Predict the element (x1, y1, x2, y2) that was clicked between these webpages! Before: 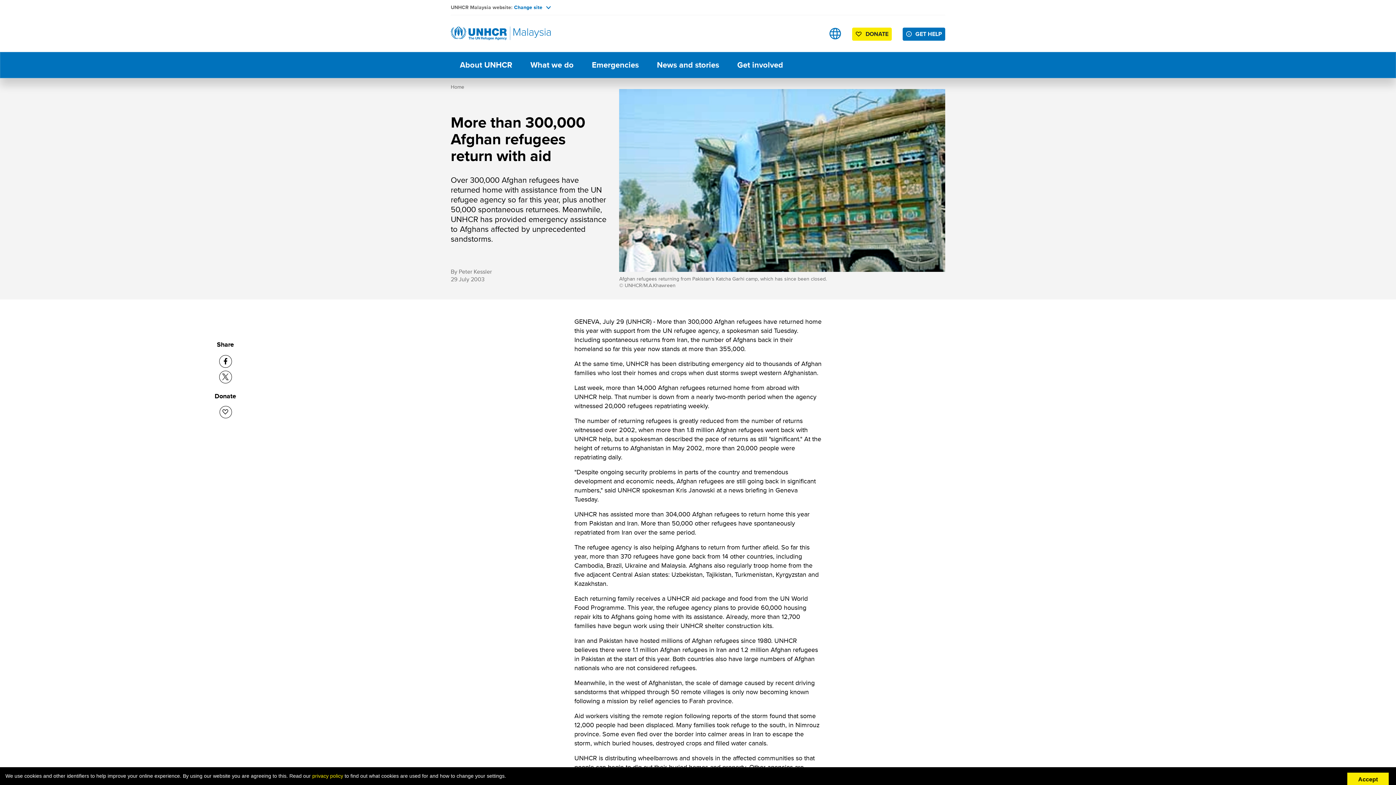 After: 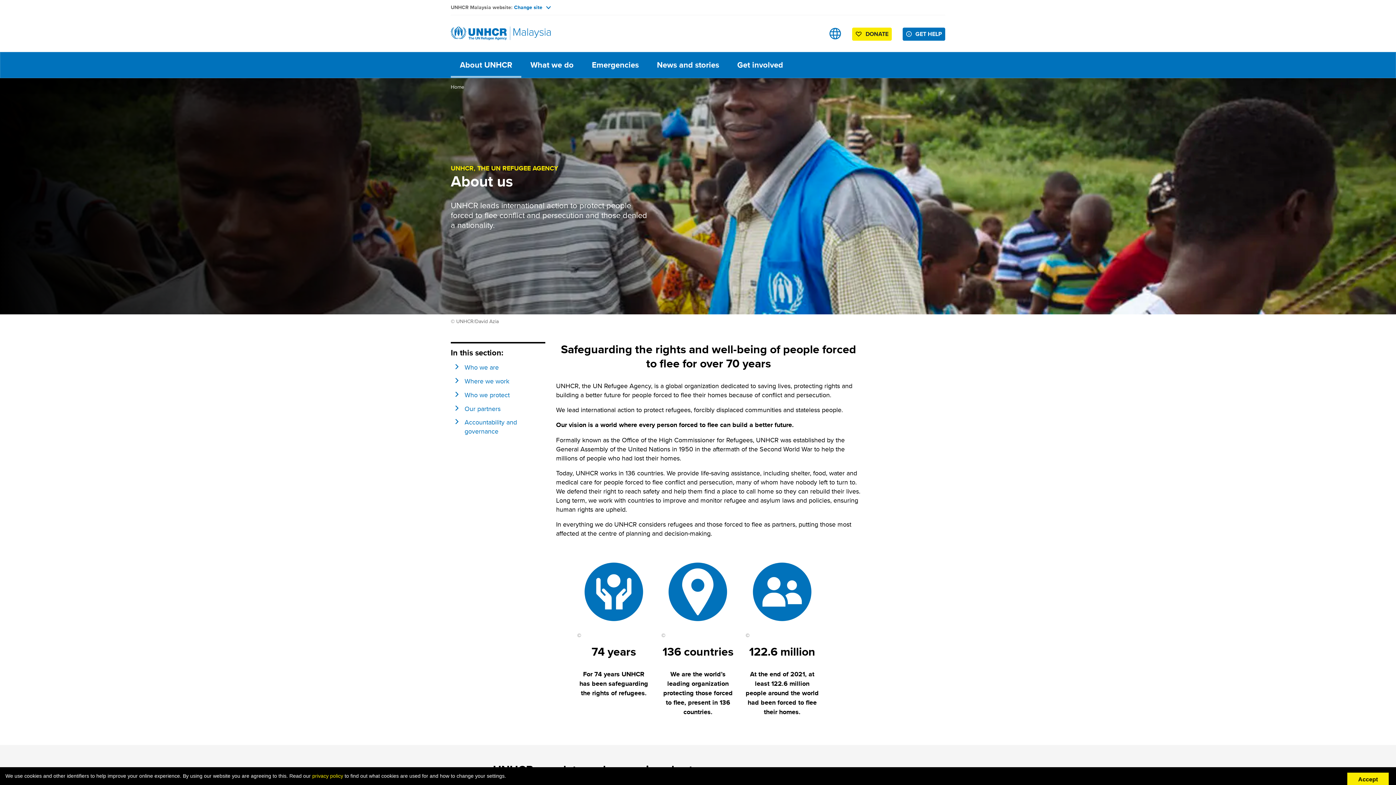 Action: label: About UNHCR bbox: (450, 52, 521, 77)